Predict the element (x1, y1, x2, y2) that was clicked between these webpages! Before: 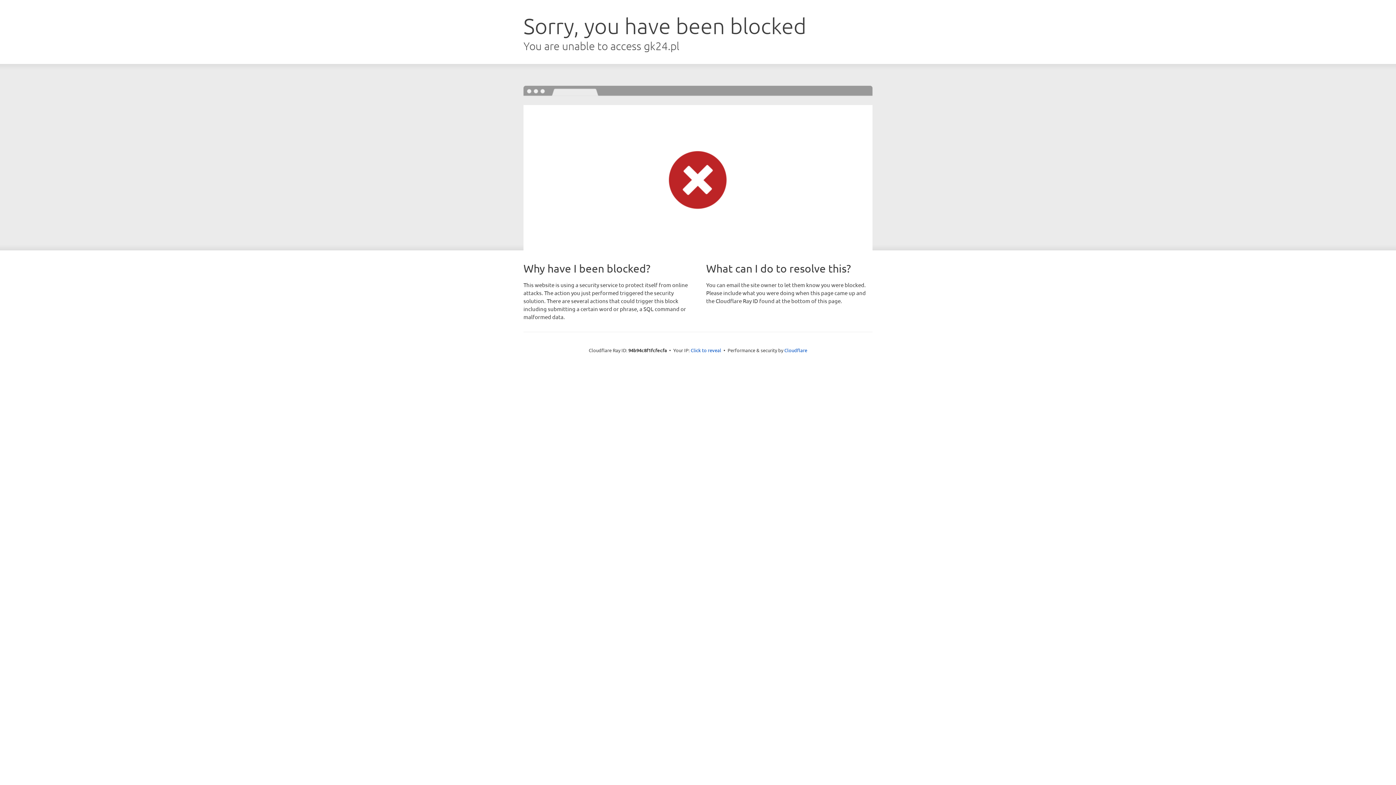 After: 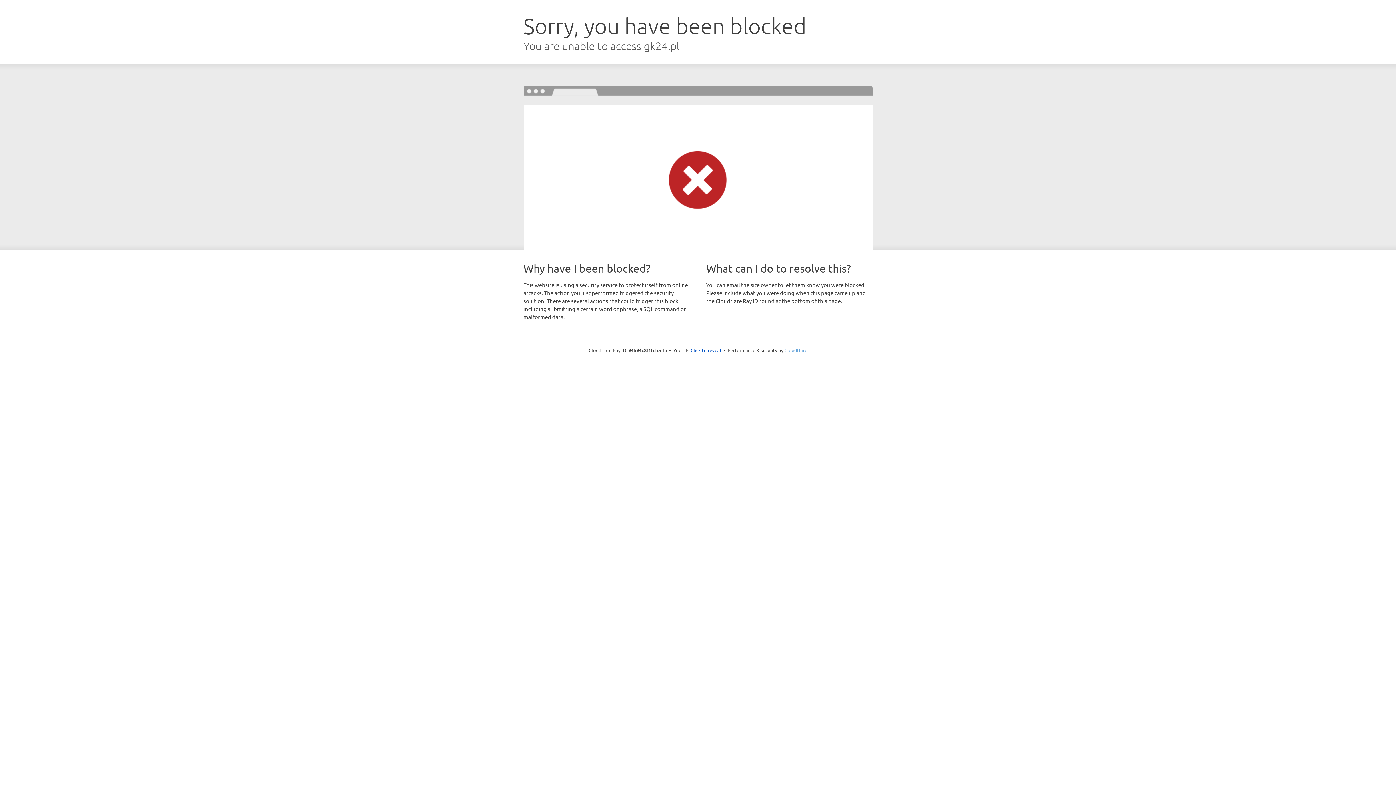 Action: bbox: (784, 347, 807, 353) label: Cloudflare